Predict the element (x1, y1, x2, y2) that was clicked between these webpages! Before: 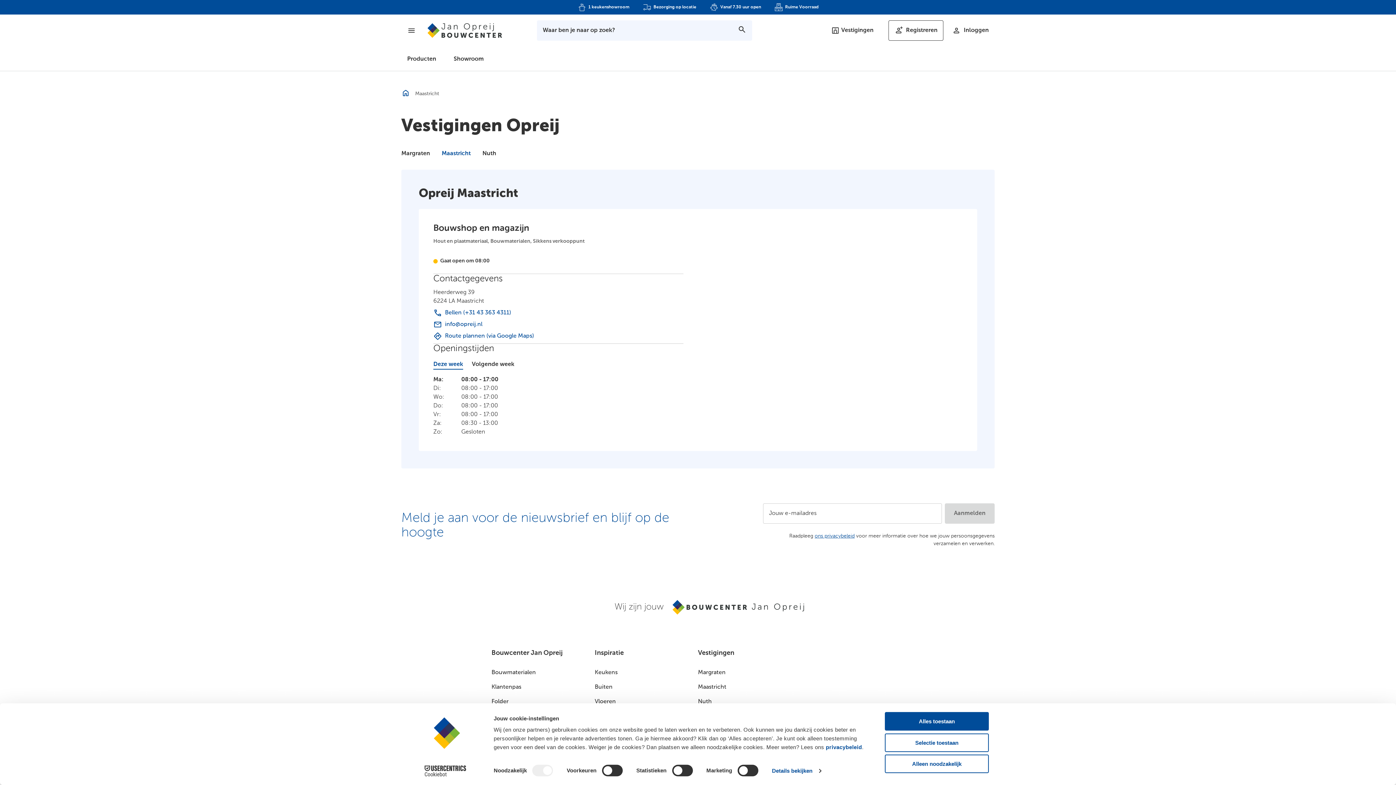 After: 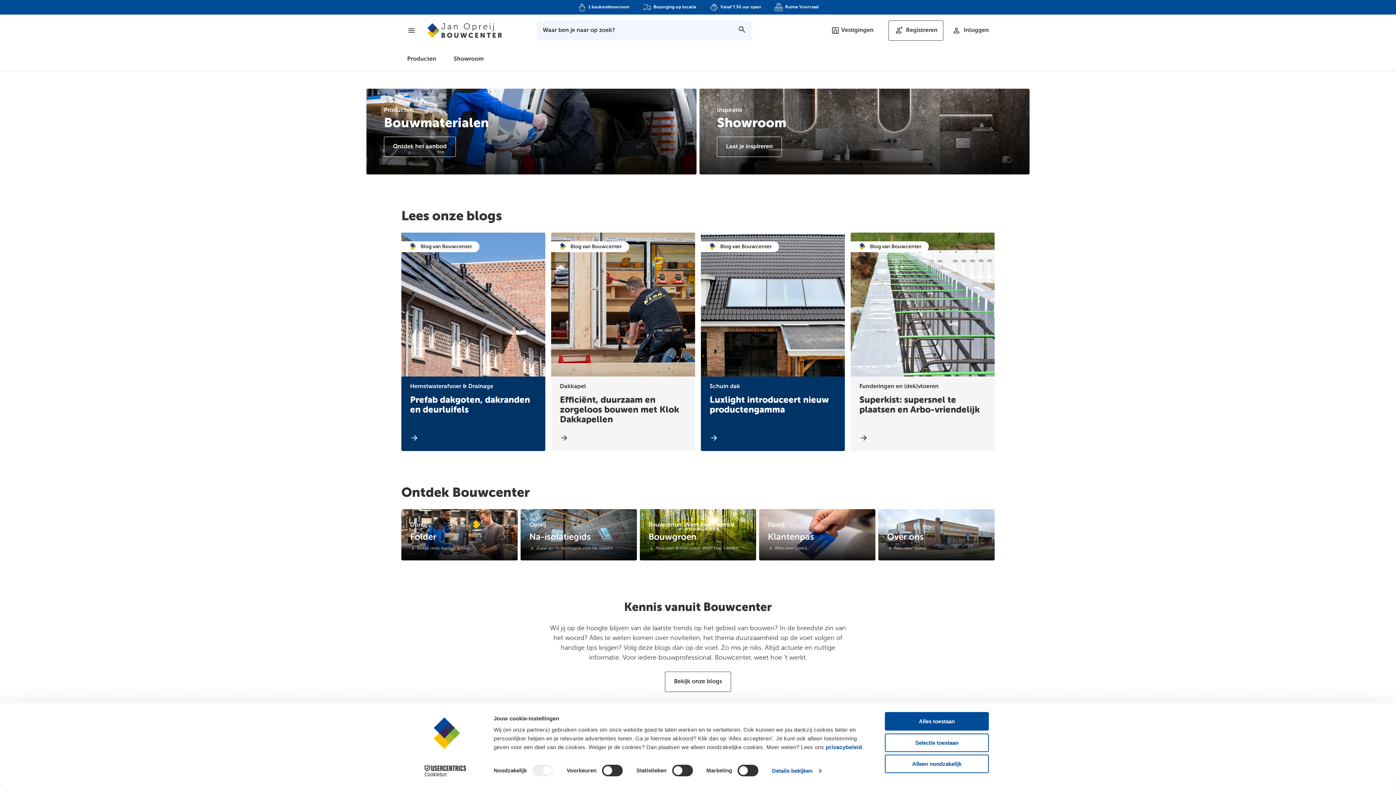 Action: bbox: (427, 23, 502, 37)